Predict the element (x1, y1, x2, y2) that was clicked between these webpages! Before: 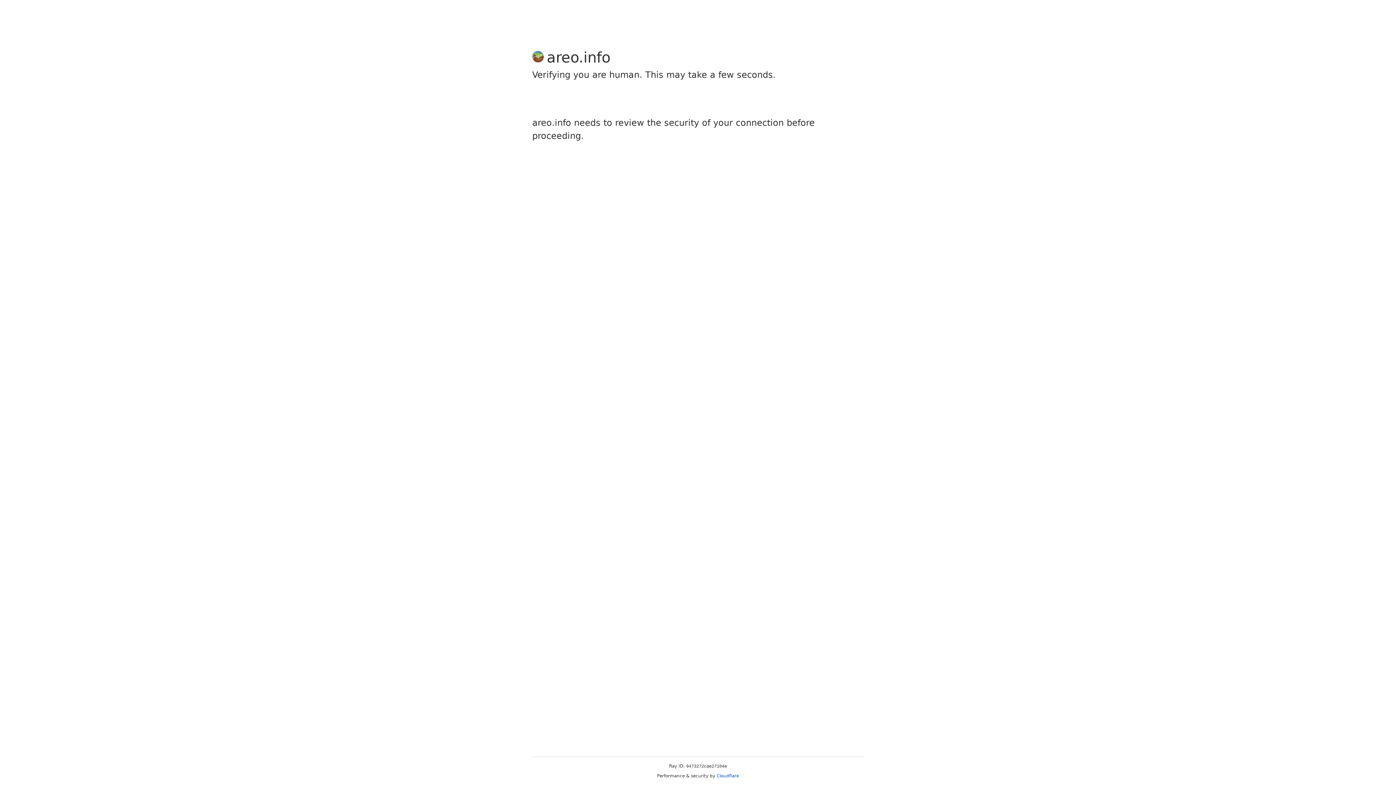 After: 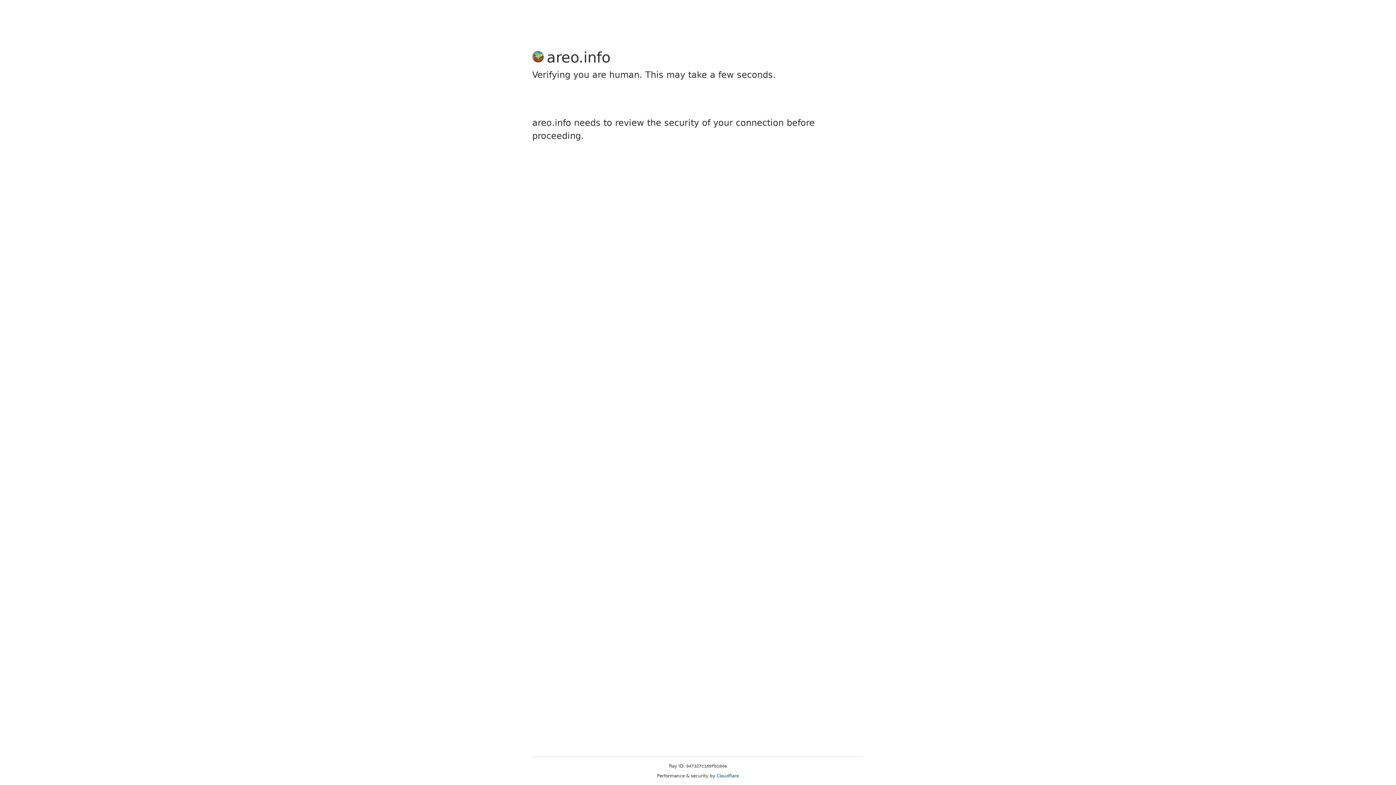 Action: label: Cloudflare bbox: (716, 773, 739, 778)